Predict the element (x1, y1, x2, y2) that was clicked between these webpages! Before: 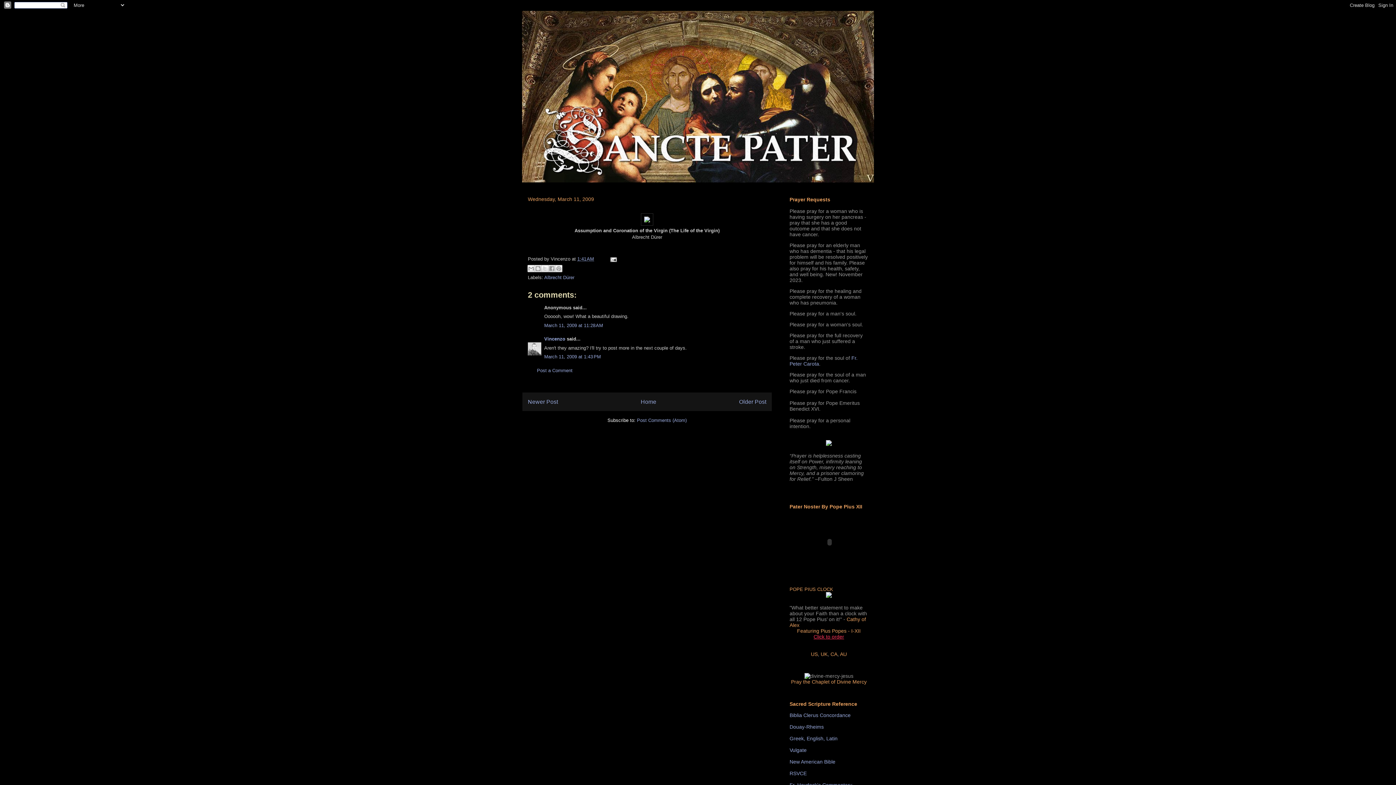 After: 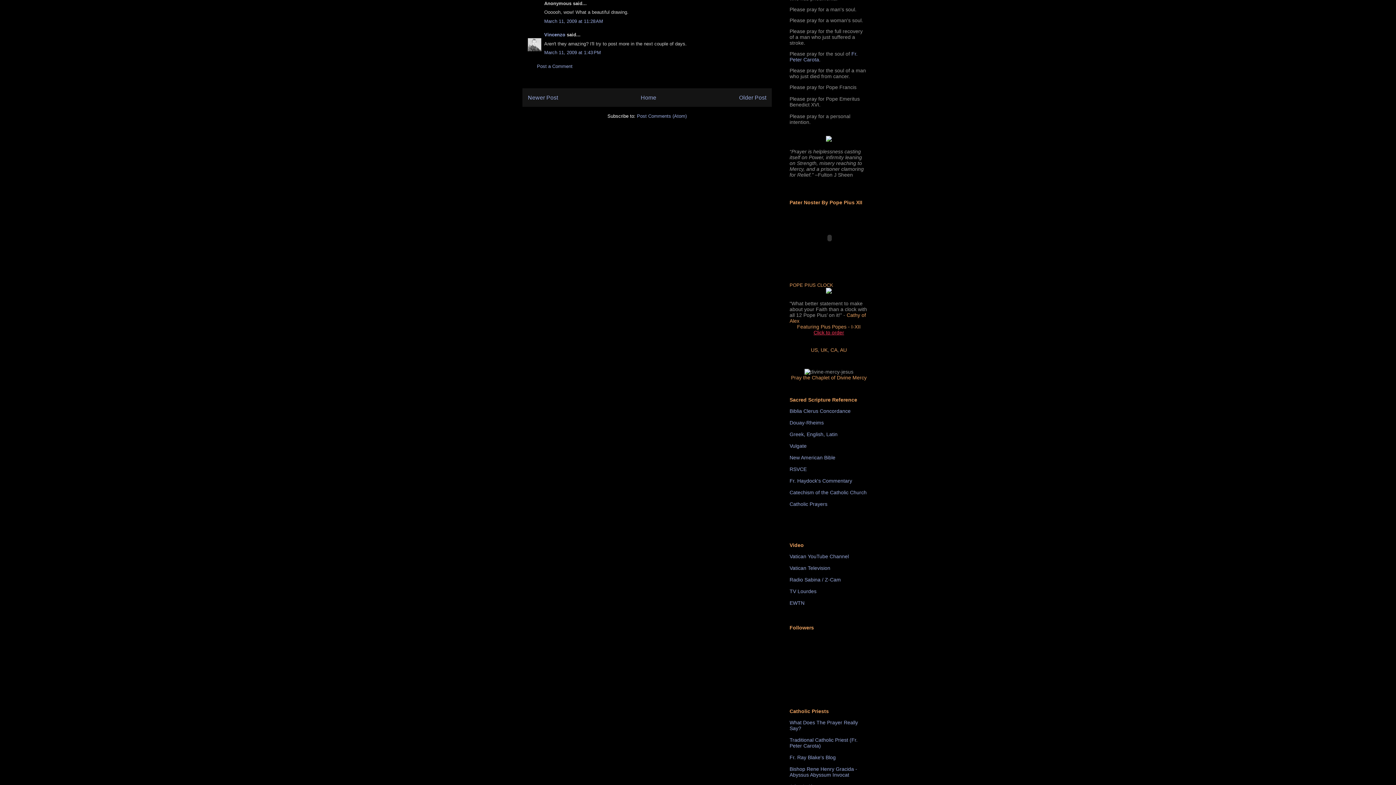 Action: label: March 11, 2009 at 11:28 AM bbox: (544, 322, 603, 328)